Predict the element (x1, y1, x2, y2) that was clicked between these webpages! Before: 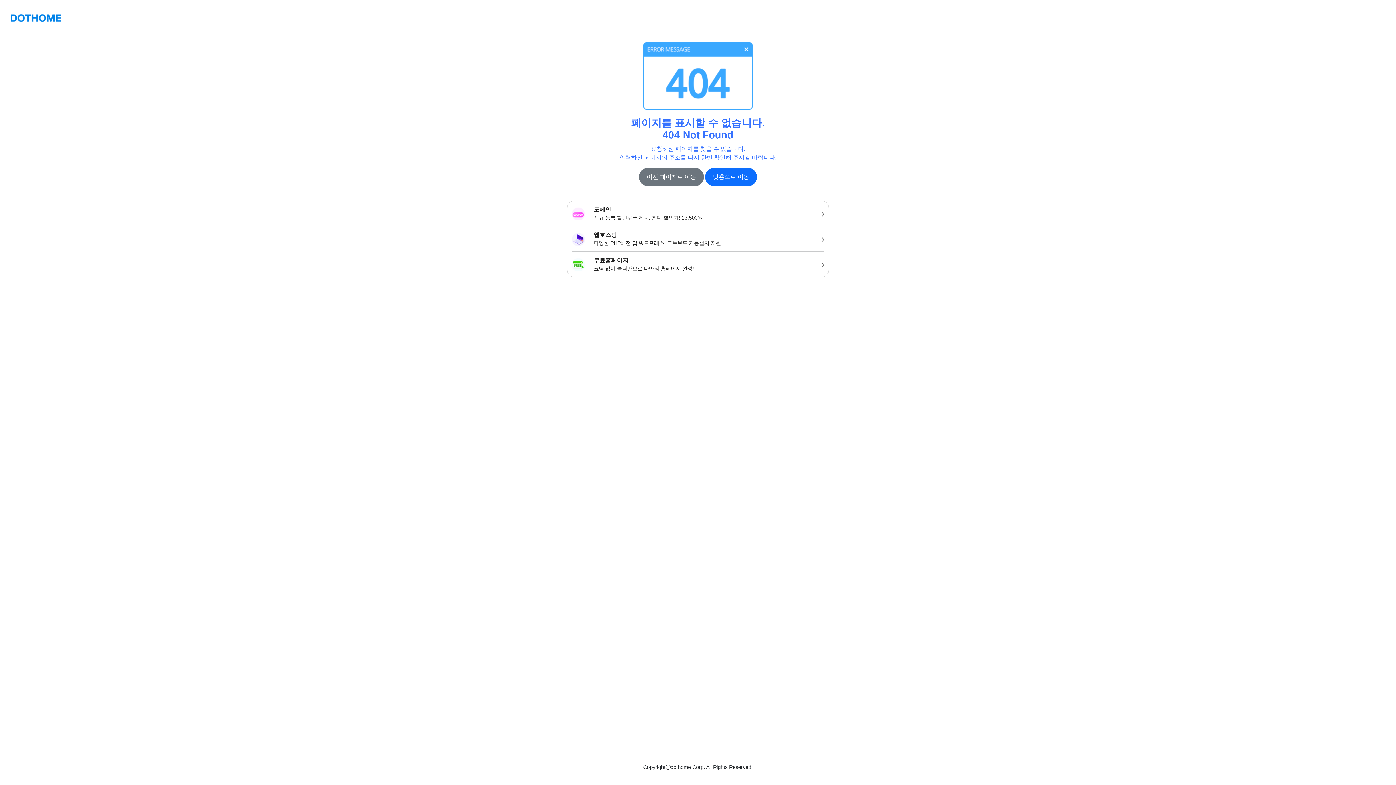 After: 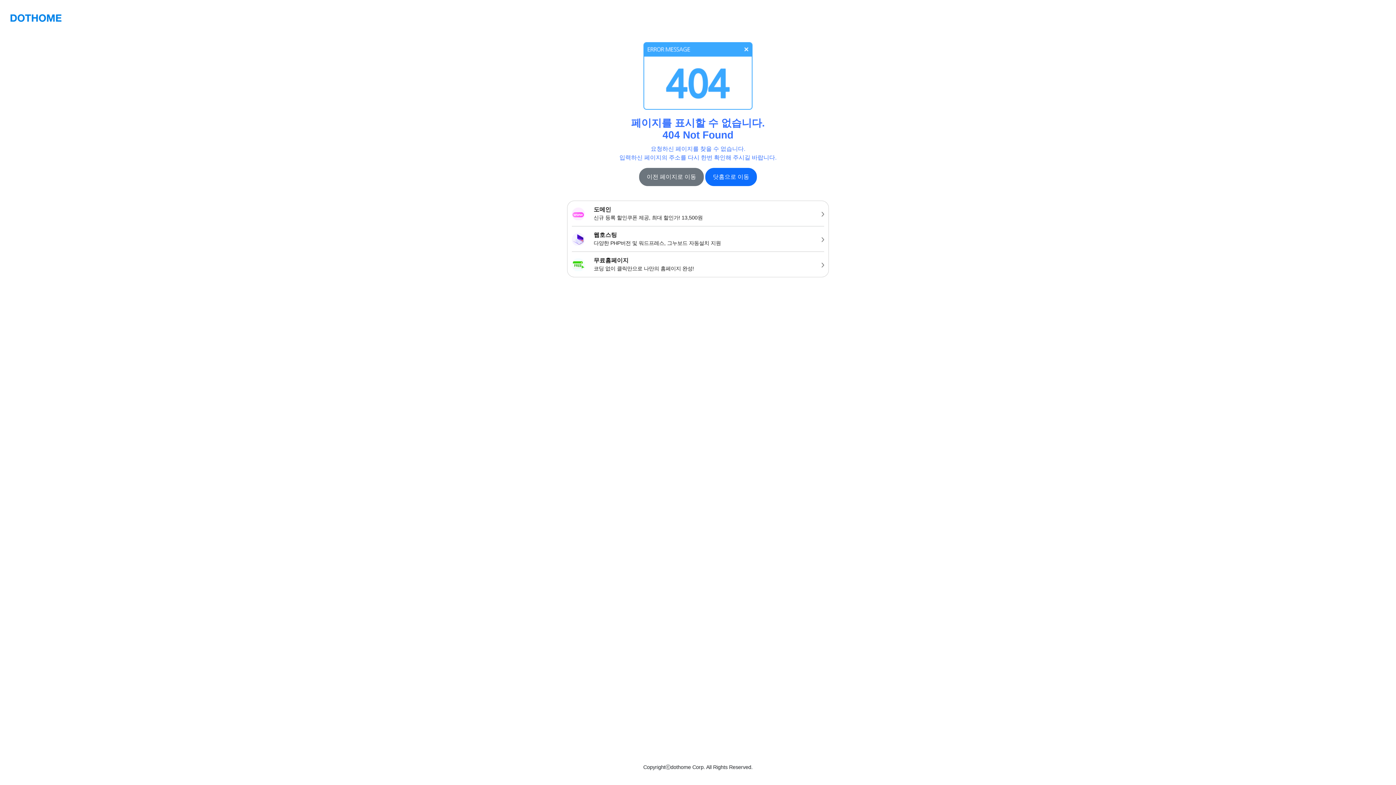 Action: bbox: (10, 10, 61, 24)